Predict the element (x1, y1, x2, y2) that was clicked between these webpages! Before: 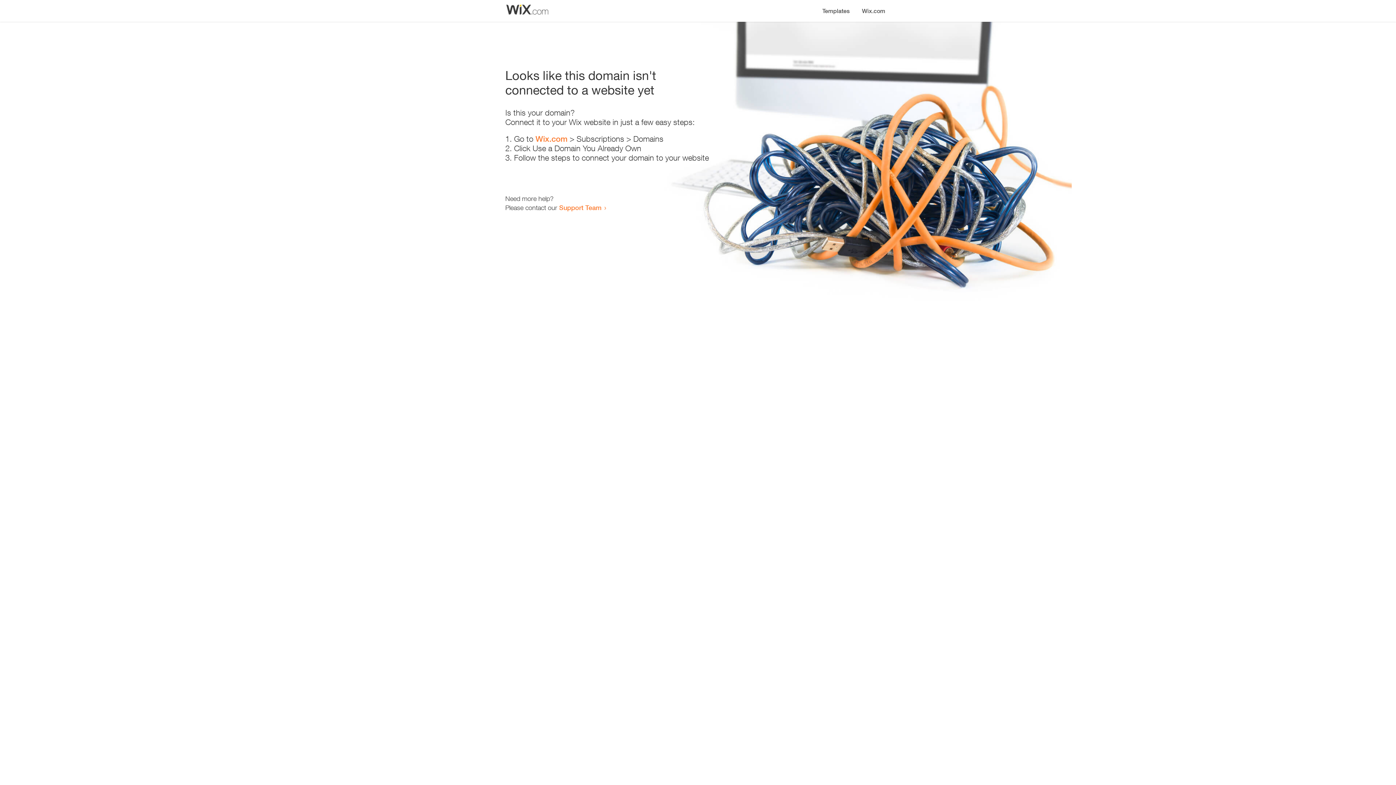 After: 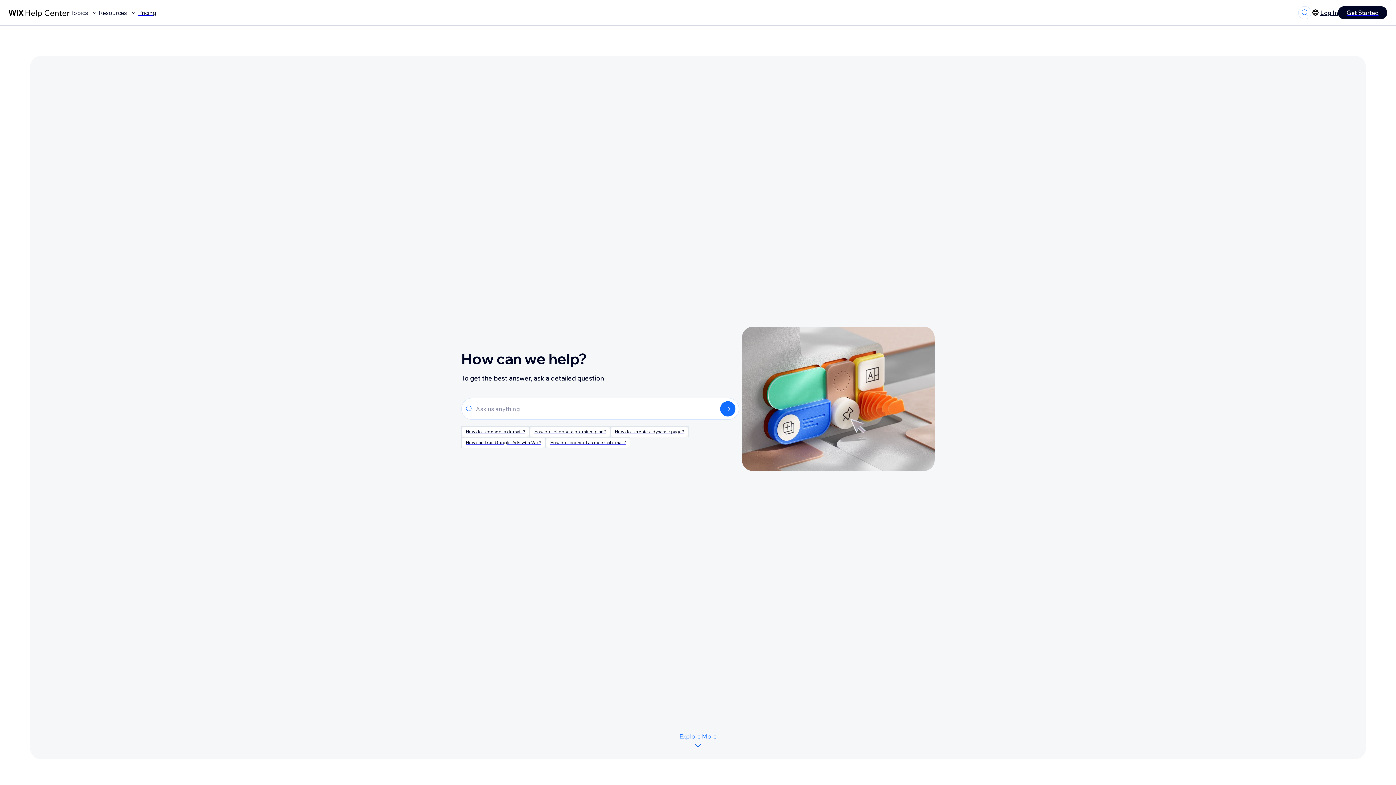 Action: bbox: (559, 203, 601, 211) label: Support Team